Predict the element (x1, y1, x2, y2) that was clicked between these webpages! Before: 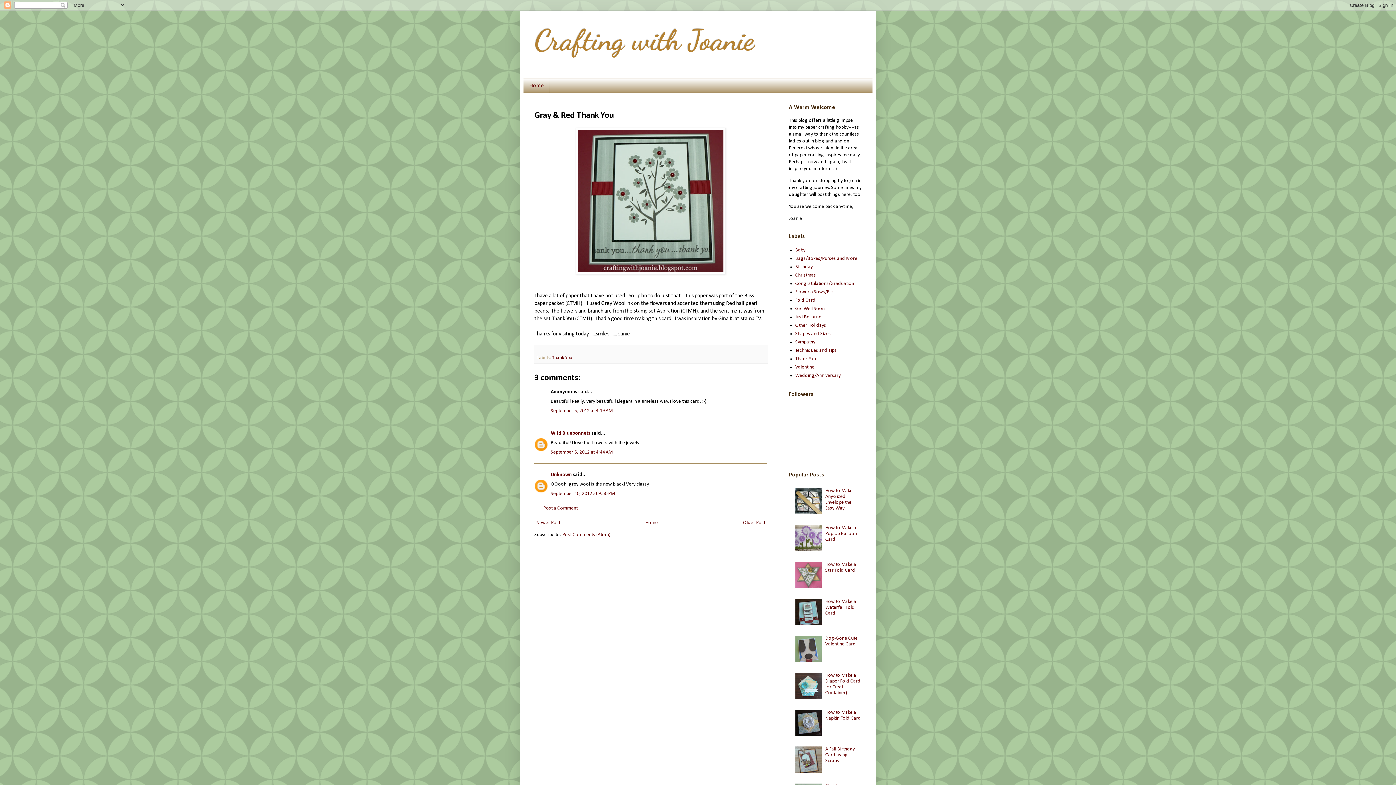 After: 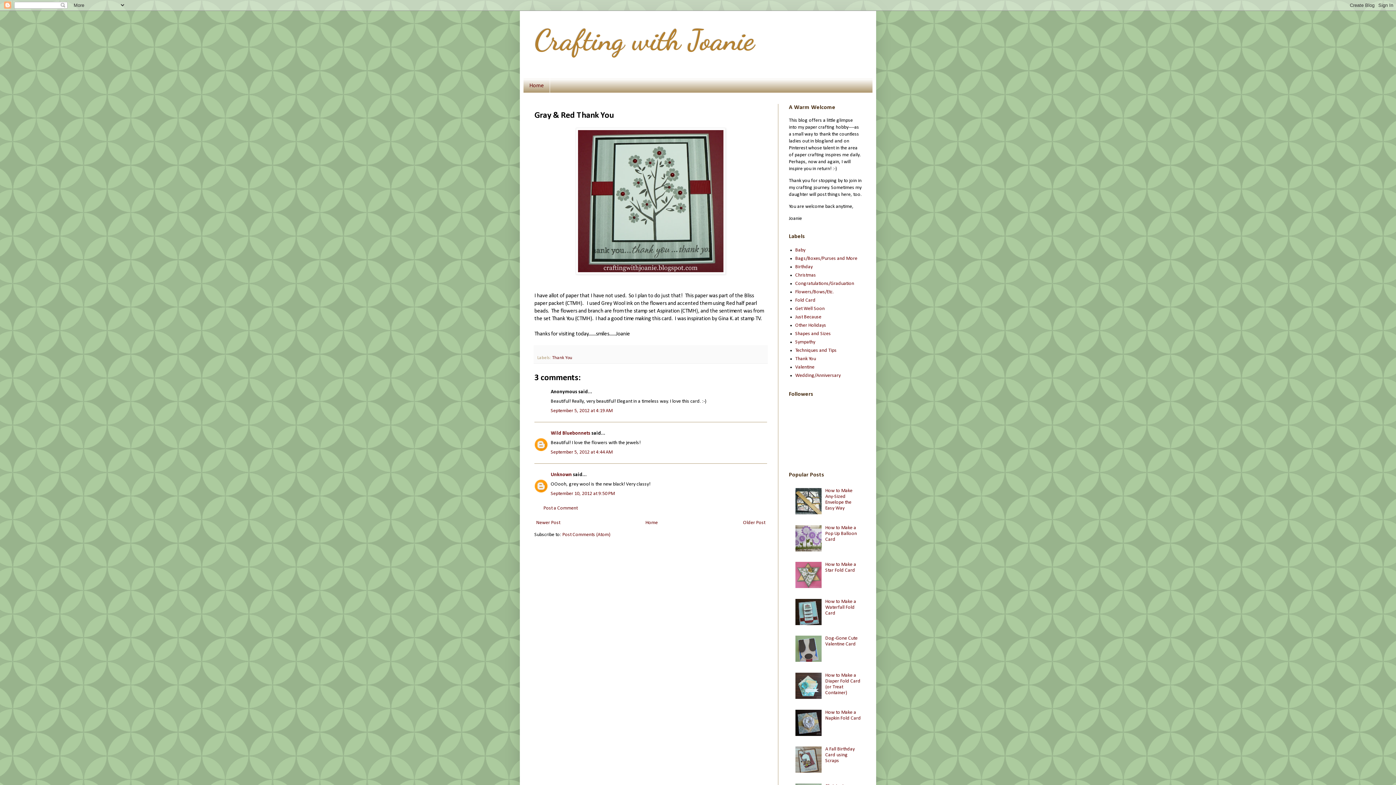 Action: bbox: (795, 769, 823, 774)